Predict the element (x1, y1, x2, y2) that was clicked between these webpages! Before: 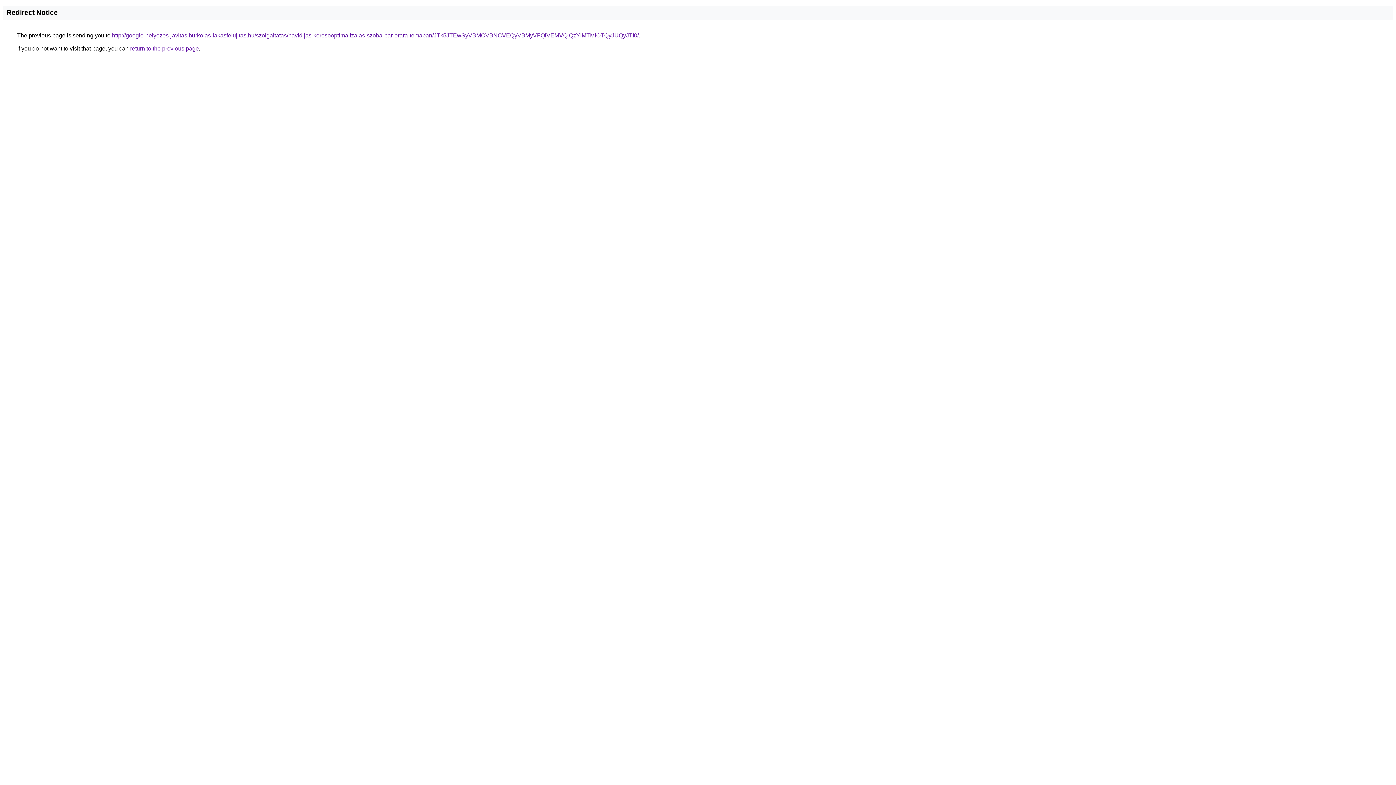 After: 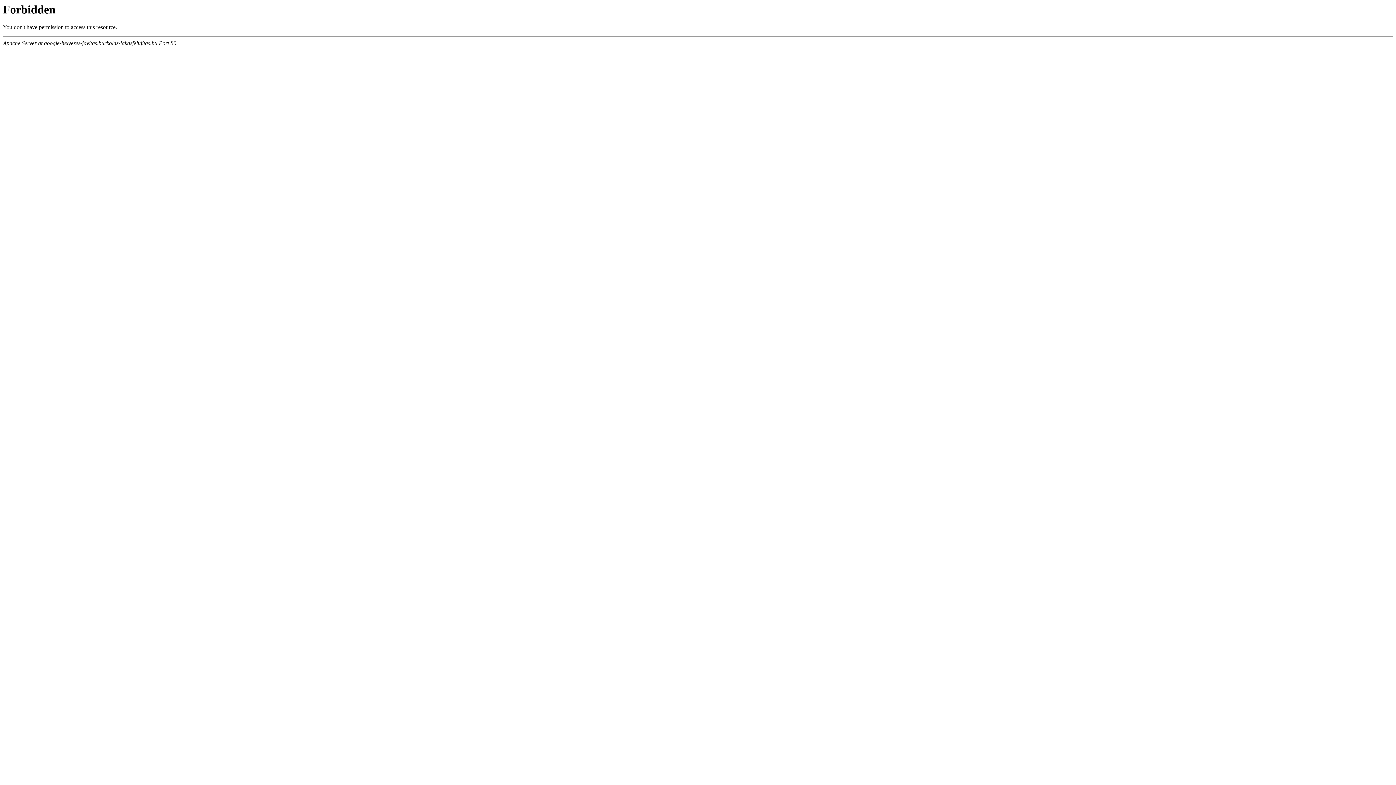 Action: bbox: (112, 32, 638, 38) label: http://google-helyezes-javitas.burkolas-lakasfelujitas.hu/szolgaltatas/havidijas-keresooptimalizalas-szoba-par-orara-temaban/JTk5JTEwSyVBMCVBNCVEQyVBMyVFQiVEMVQlQzYlMTMlOTQyJUQyJTI0/